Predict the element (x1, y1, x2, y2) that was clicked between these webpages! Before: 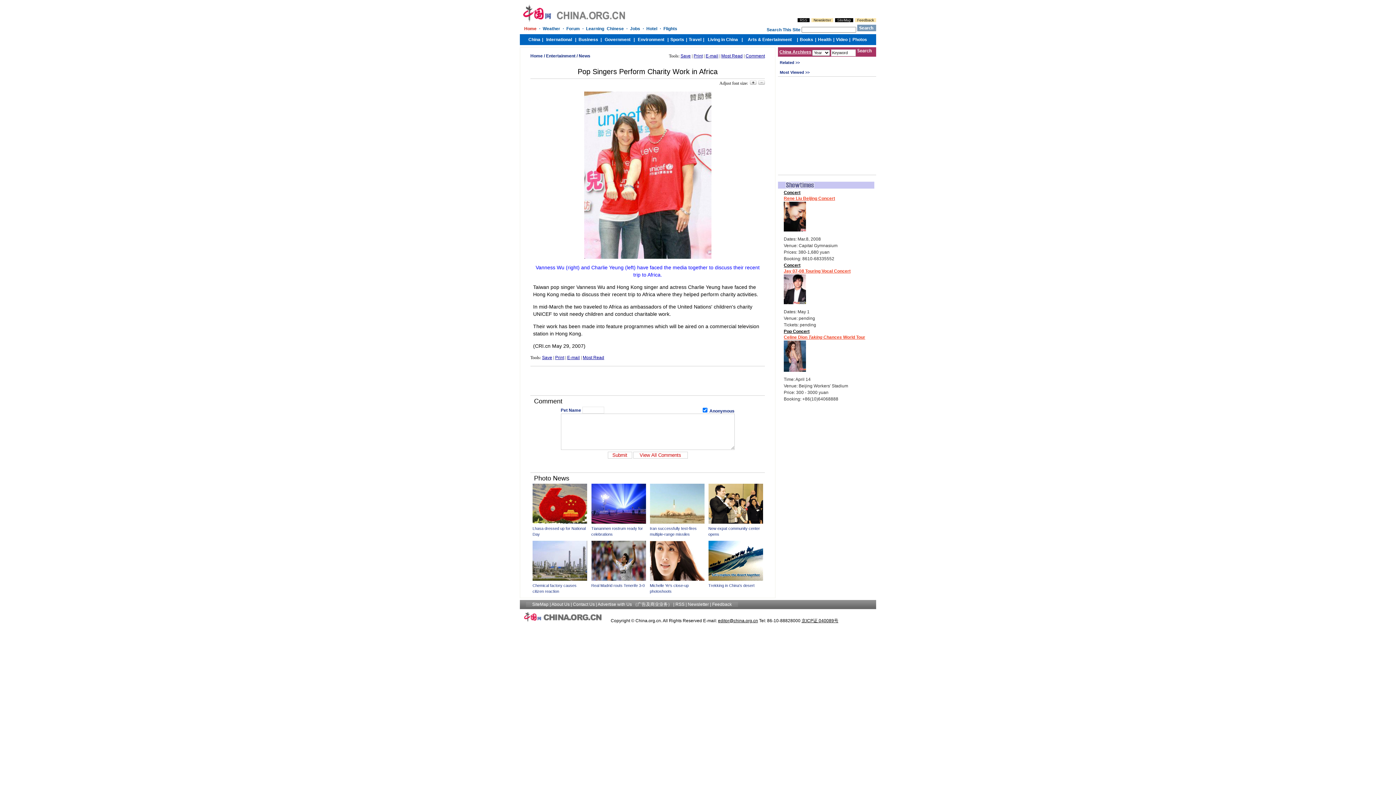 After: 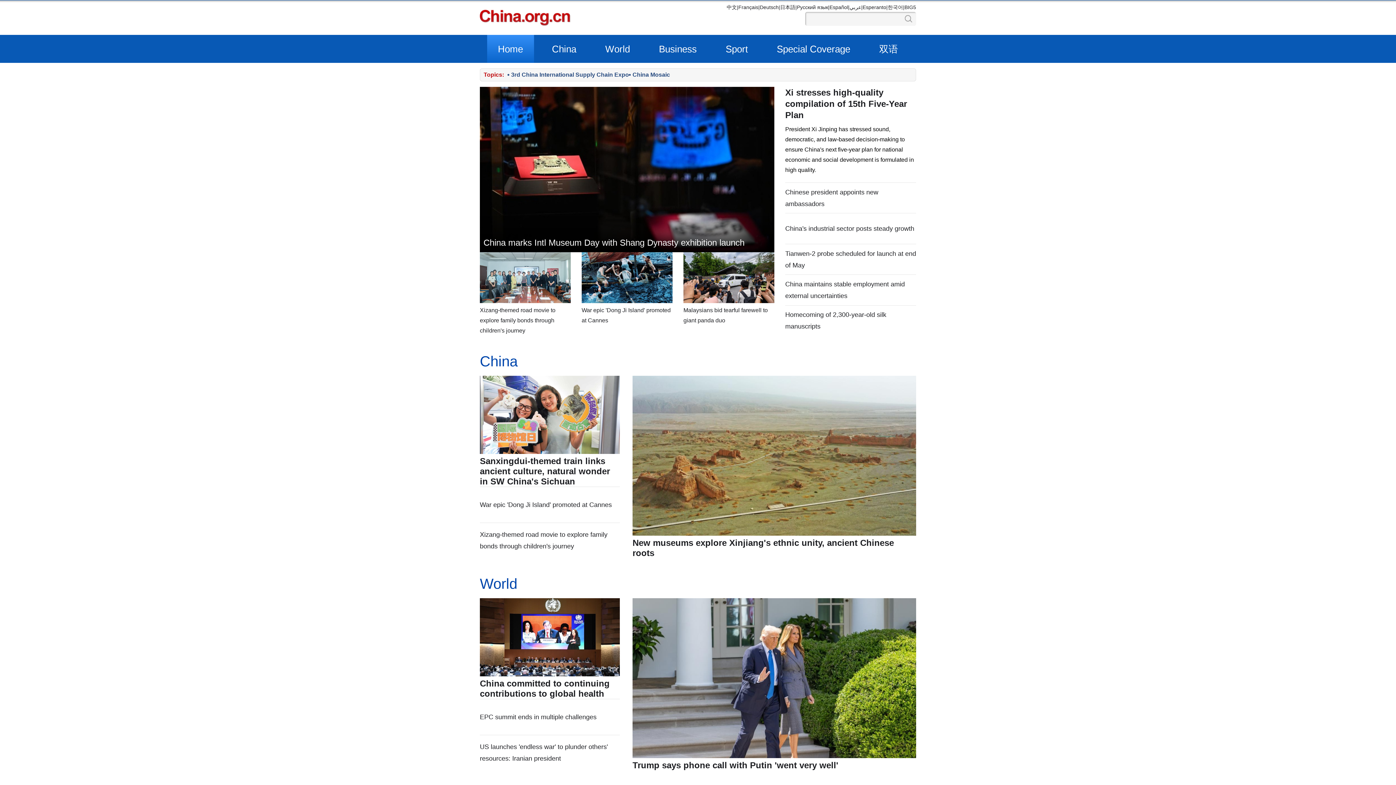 Action: label: Home bbox: (530, 53, 542, 58)